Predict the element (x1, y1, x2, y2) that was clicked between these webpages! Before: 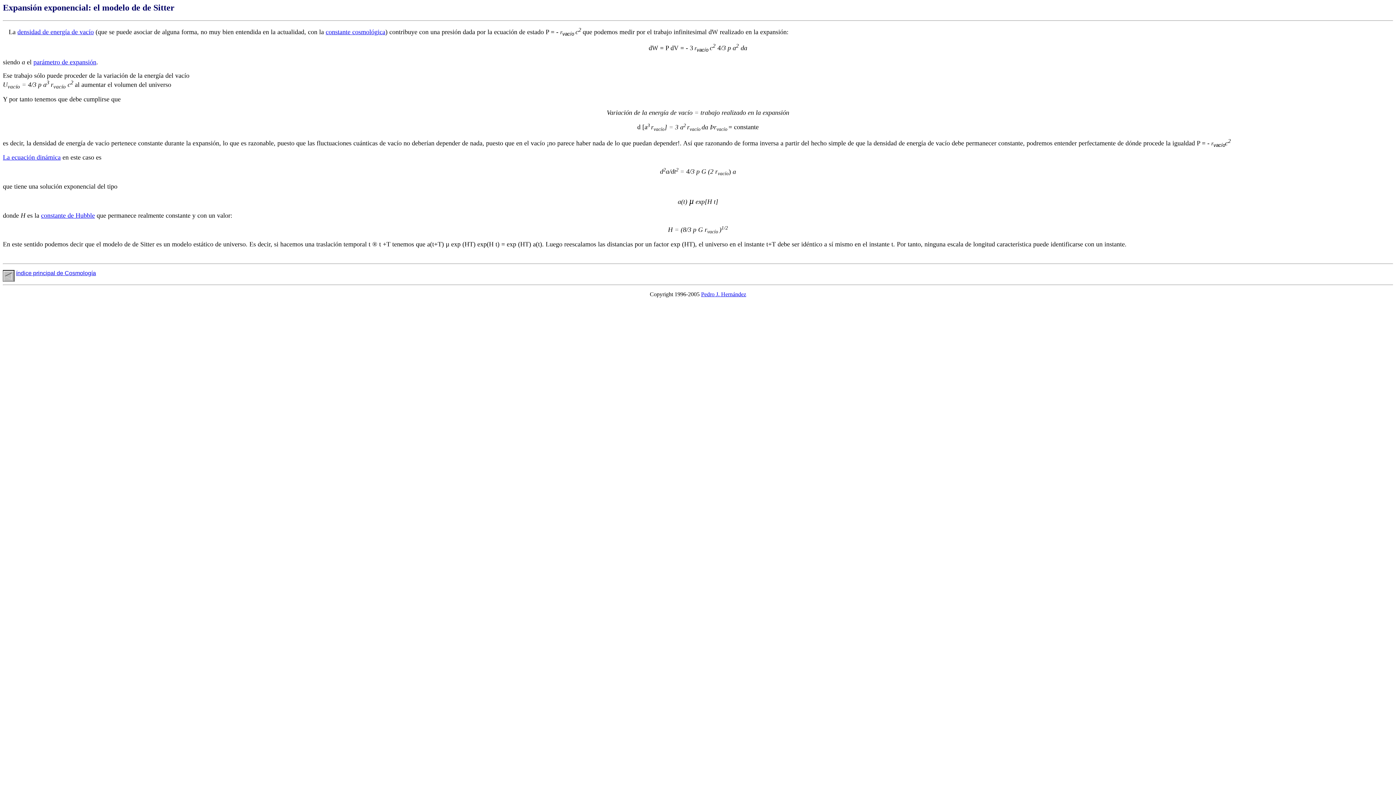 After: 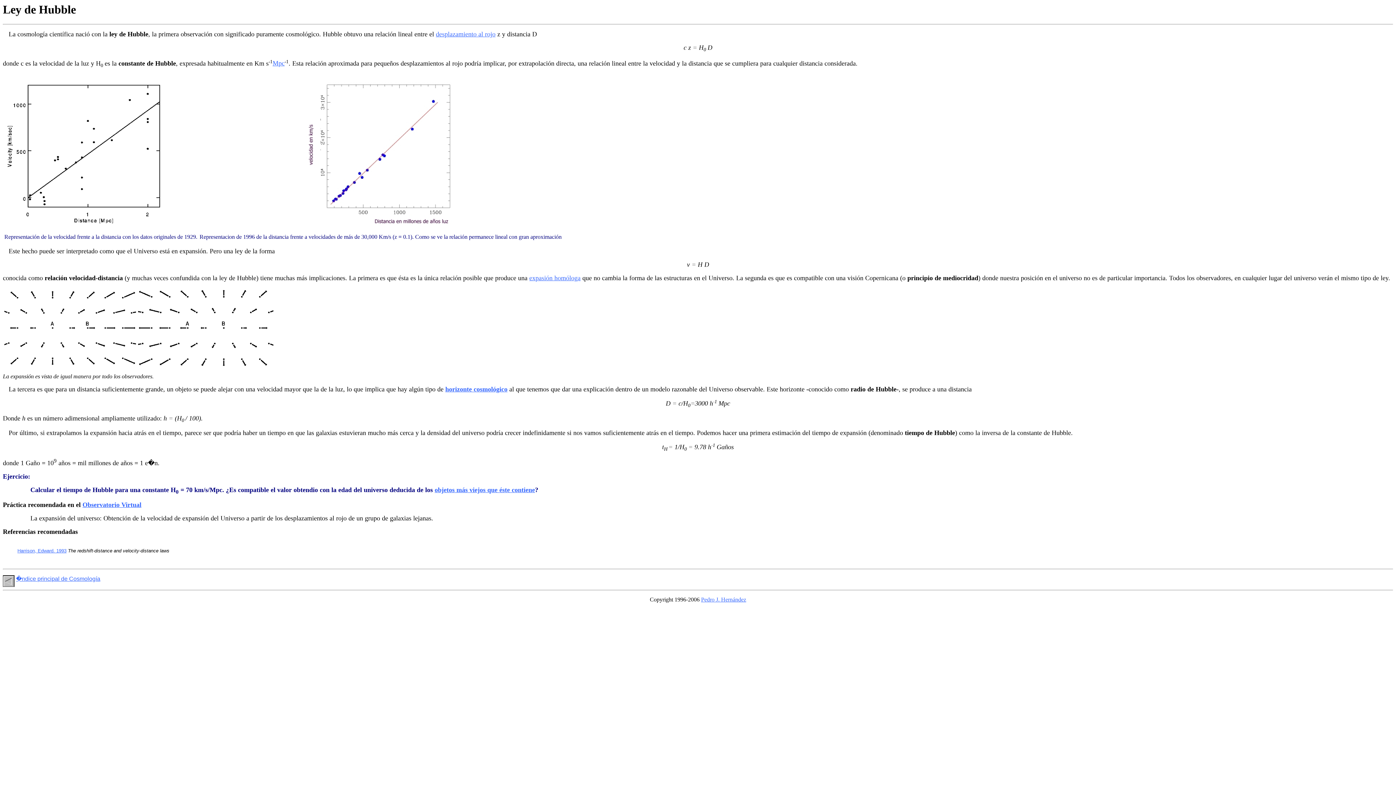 Action: bbox: (41, 211, 94, 219) label: constante de Hubble